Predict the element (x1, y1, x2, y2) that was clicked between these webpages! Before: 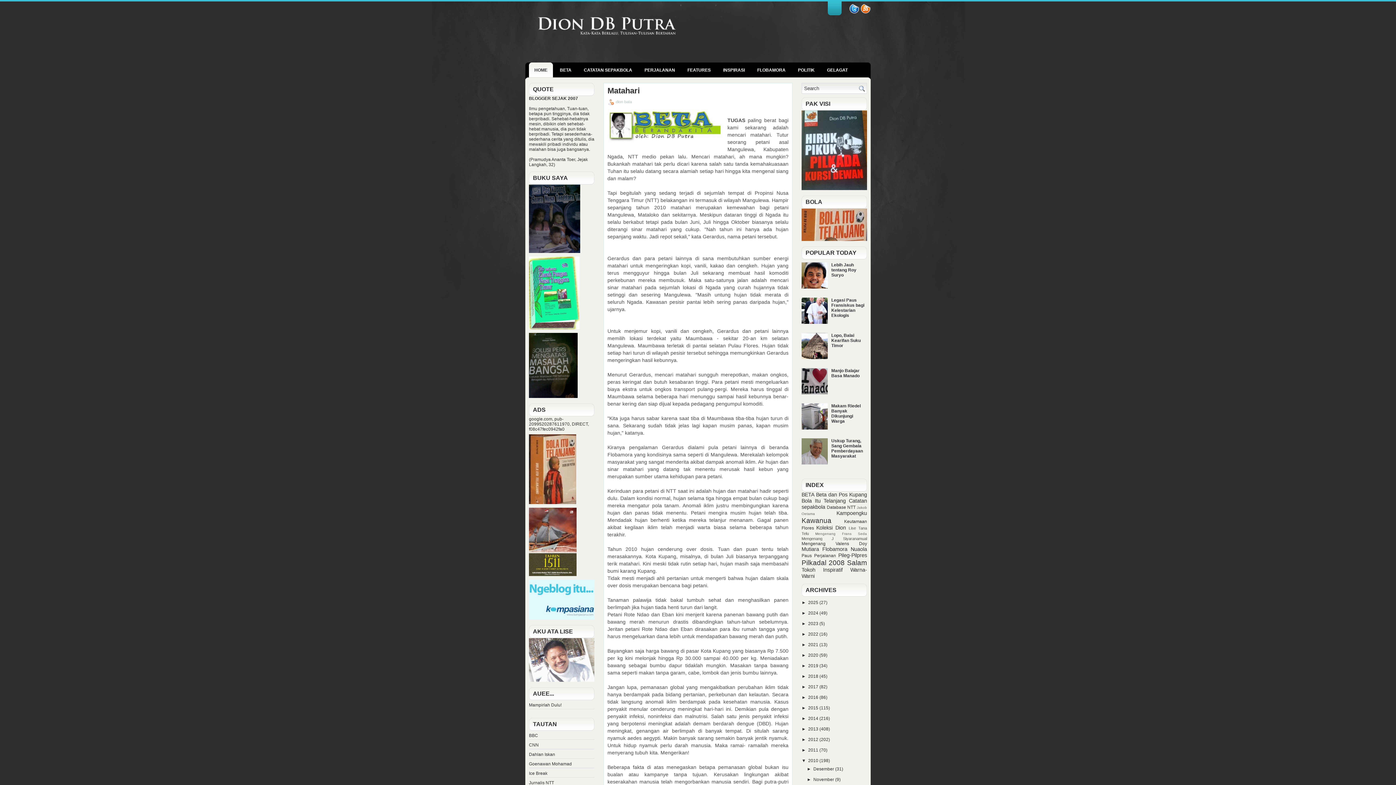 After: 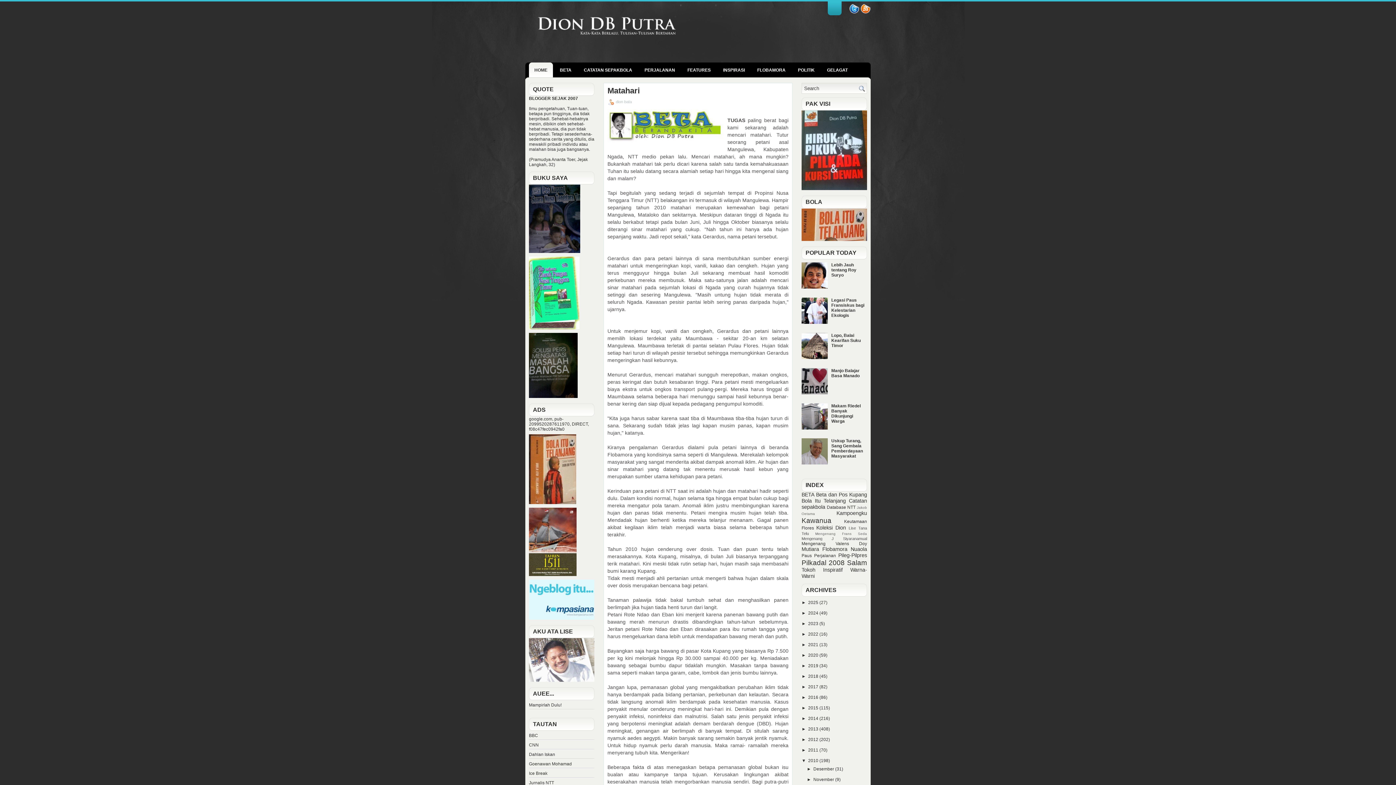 Action: bbox: (801, 390, 829, 395)